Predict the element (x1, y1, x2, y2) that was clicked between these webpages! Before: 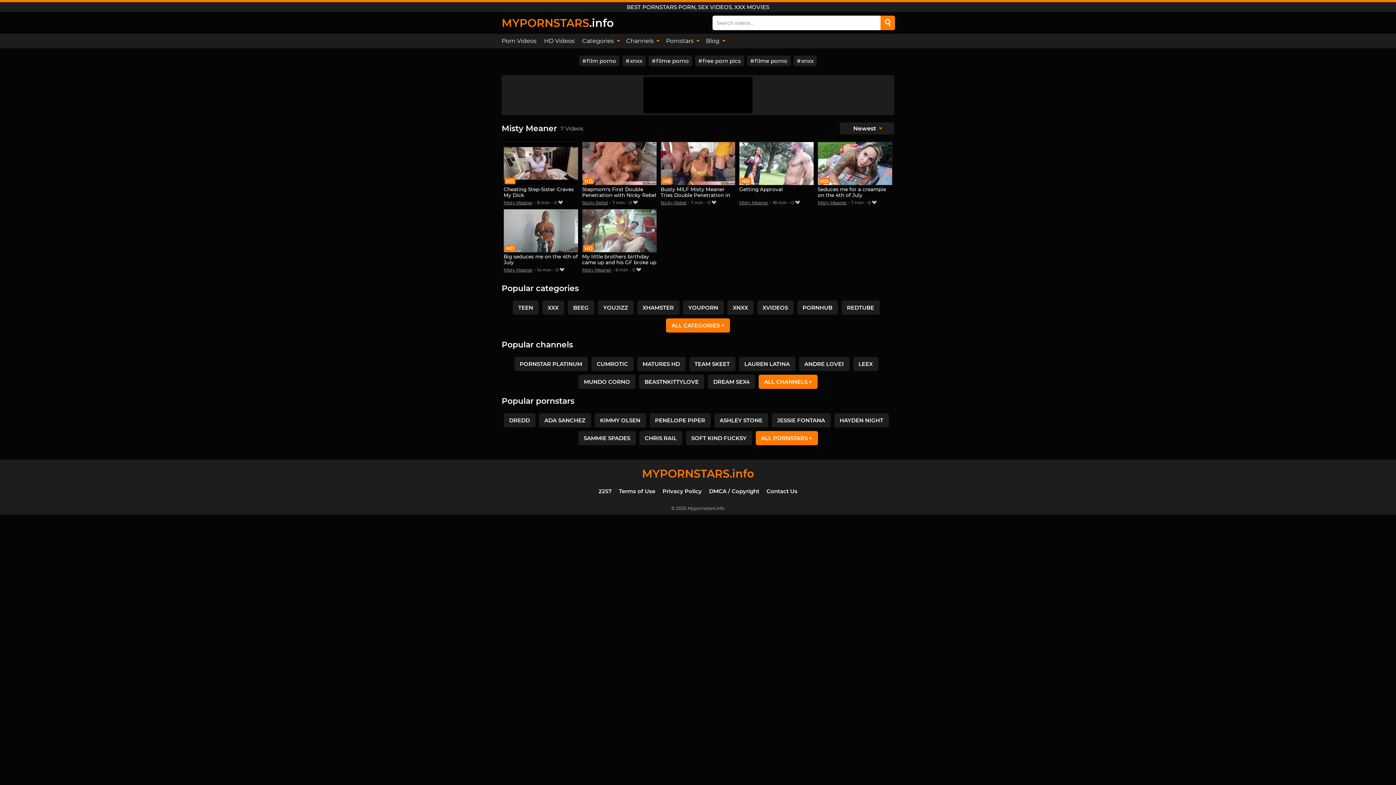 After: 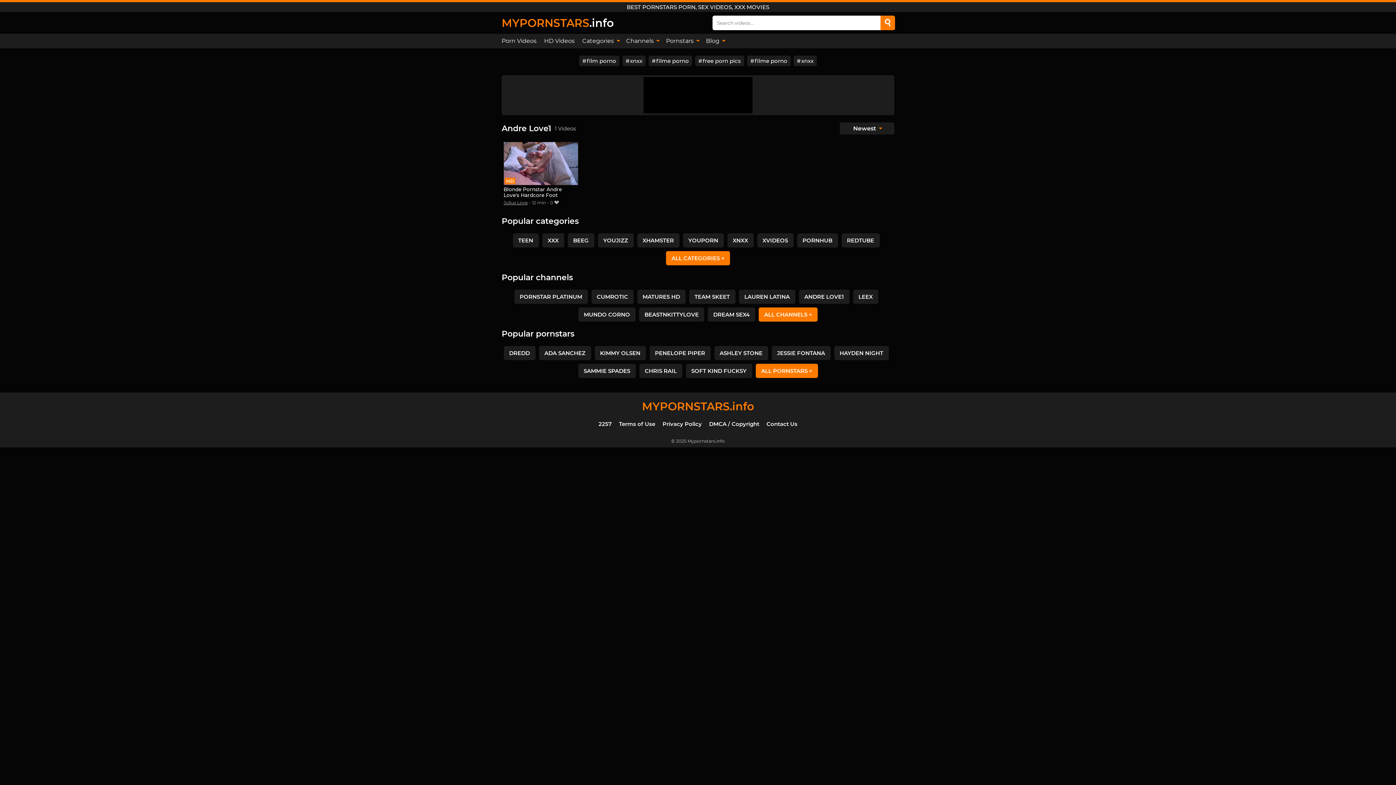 Action: bbox: (799, 357, 849, 371) label: ANDRE LOVE1